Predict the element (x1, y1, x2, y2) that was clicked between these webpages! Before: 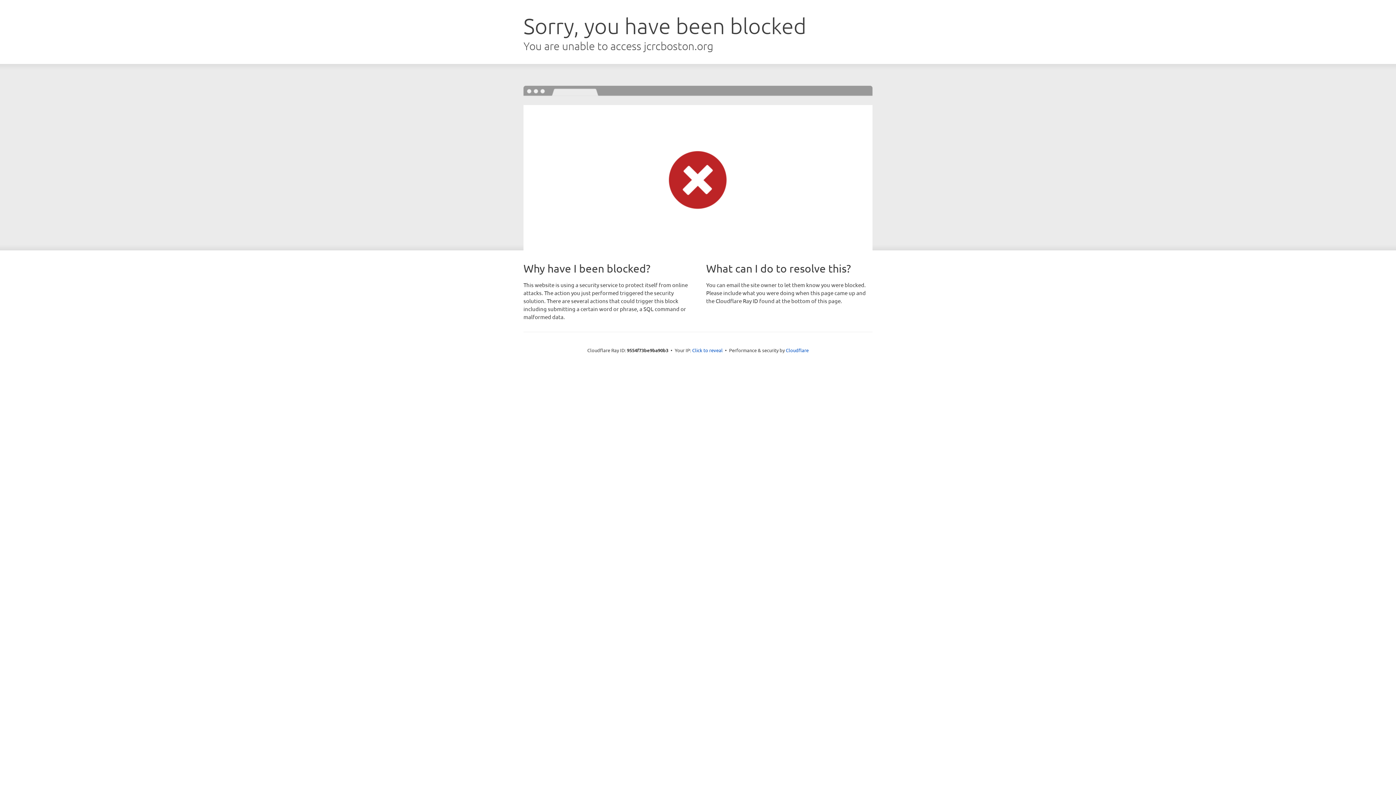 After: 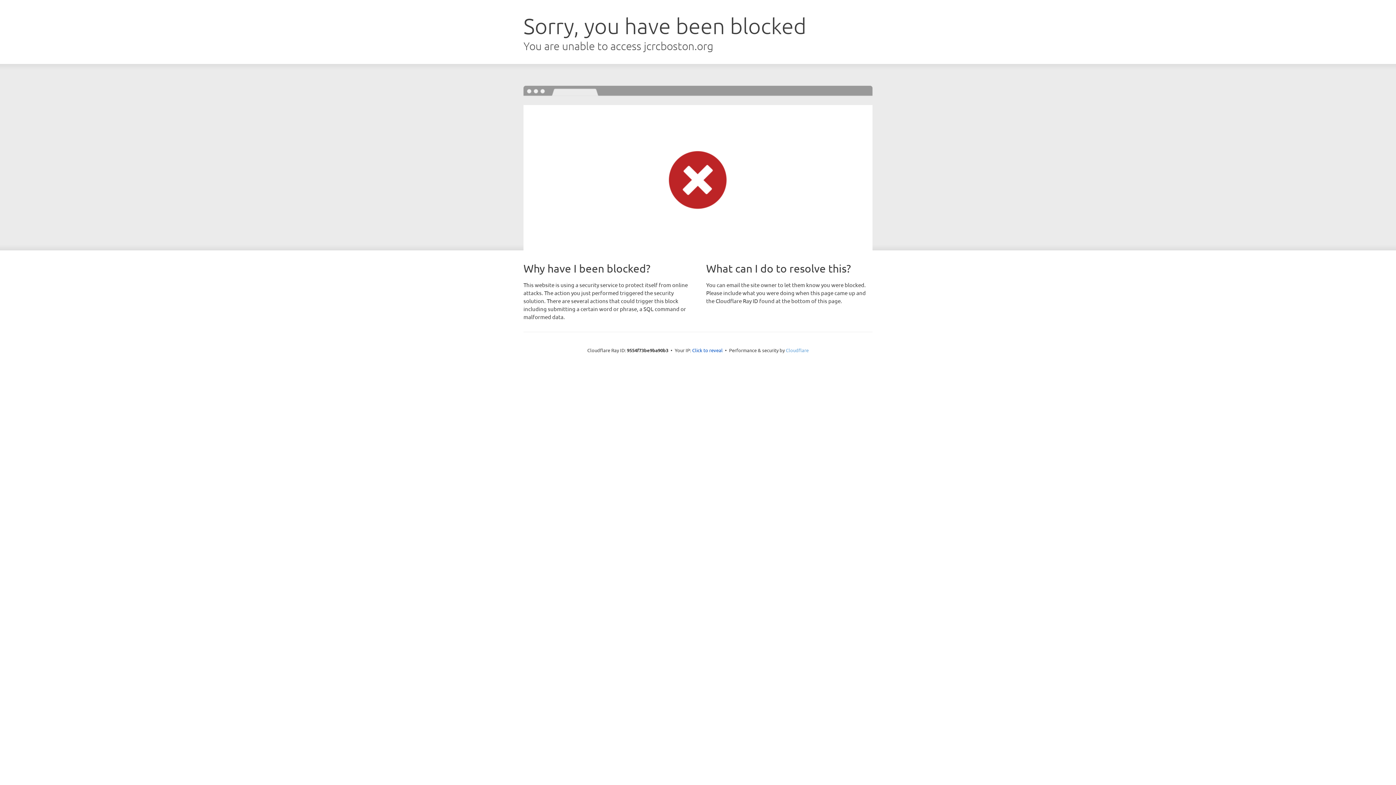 Action: label: Cloudflare bbox: (786, 347, 808, 353)